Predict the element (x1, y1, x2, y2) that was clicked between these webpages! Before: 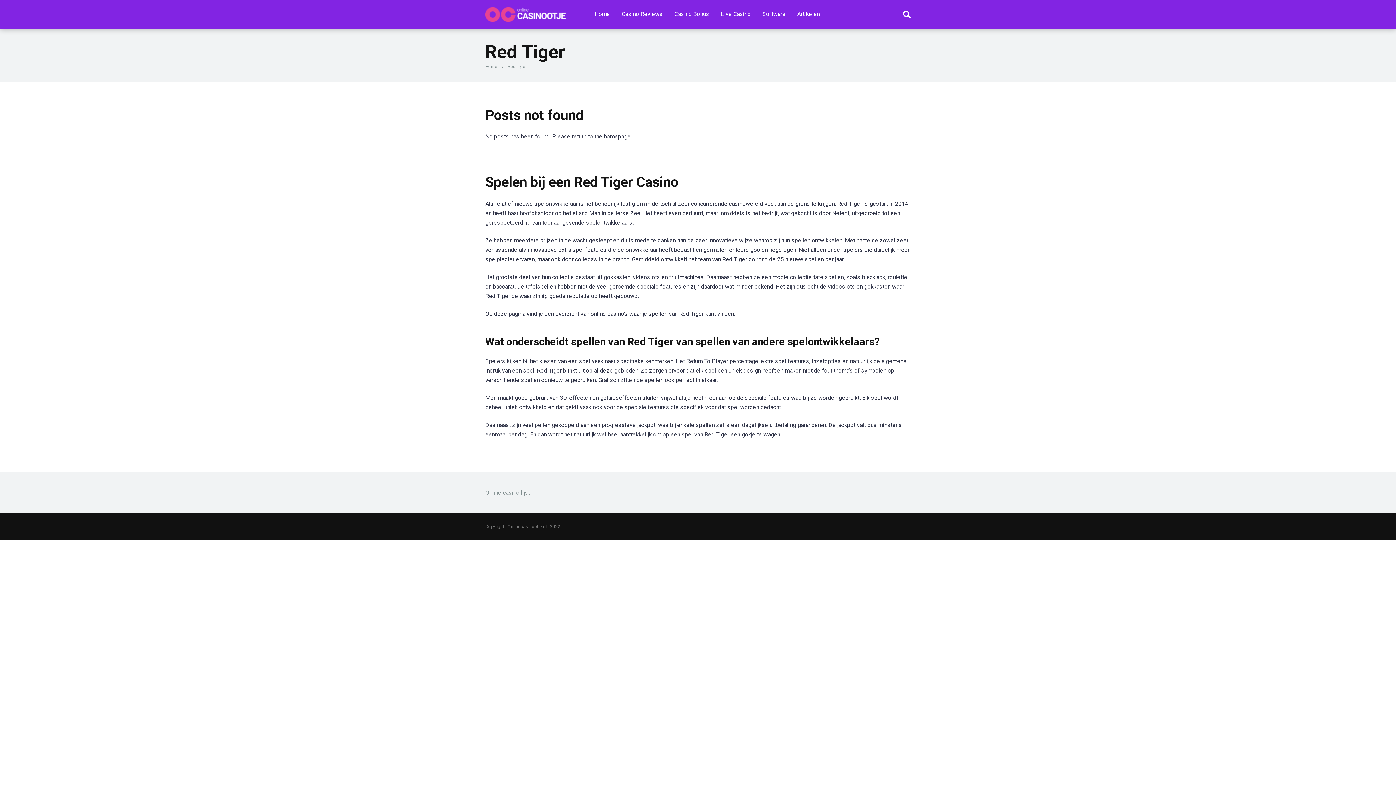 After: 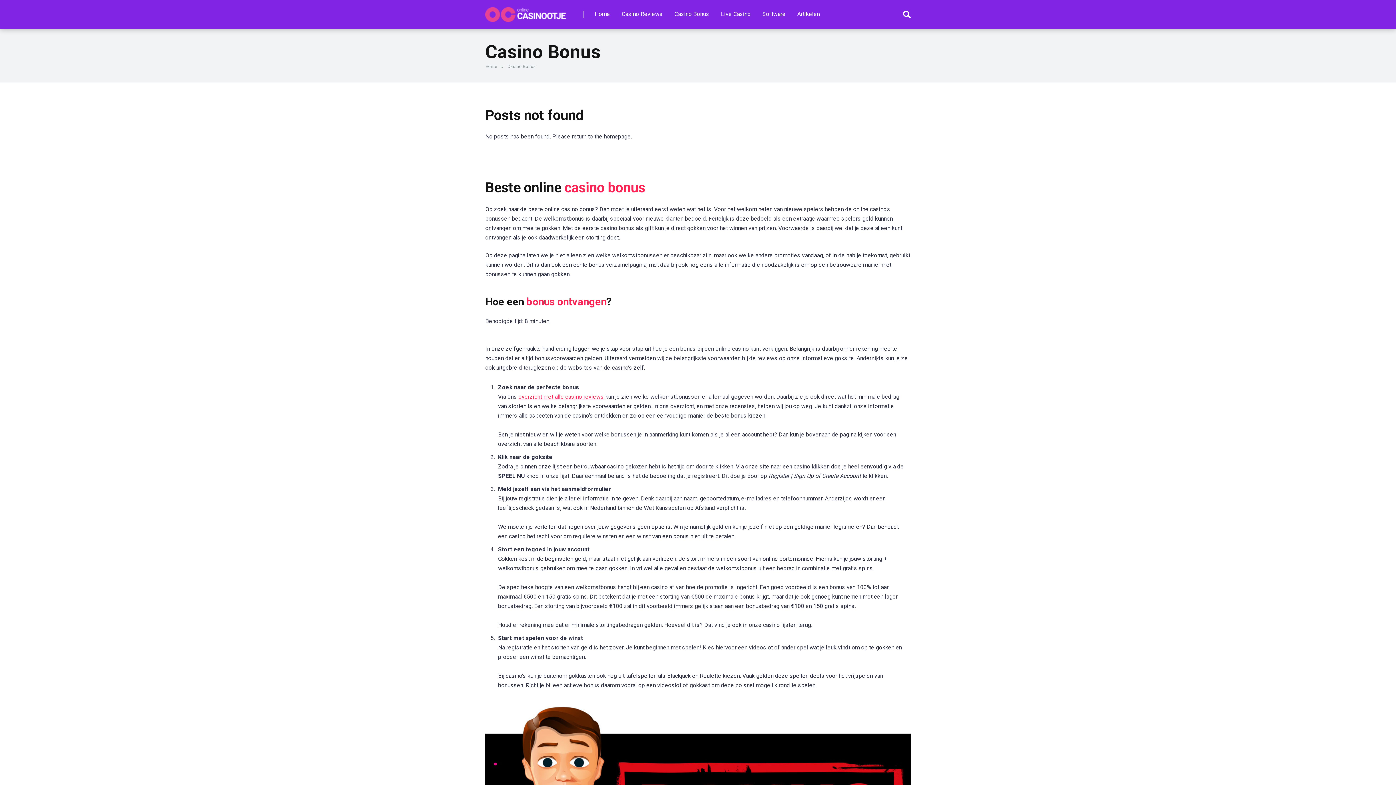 Action: bbox: (668, 0, 715, 29) label: Casino Bonus